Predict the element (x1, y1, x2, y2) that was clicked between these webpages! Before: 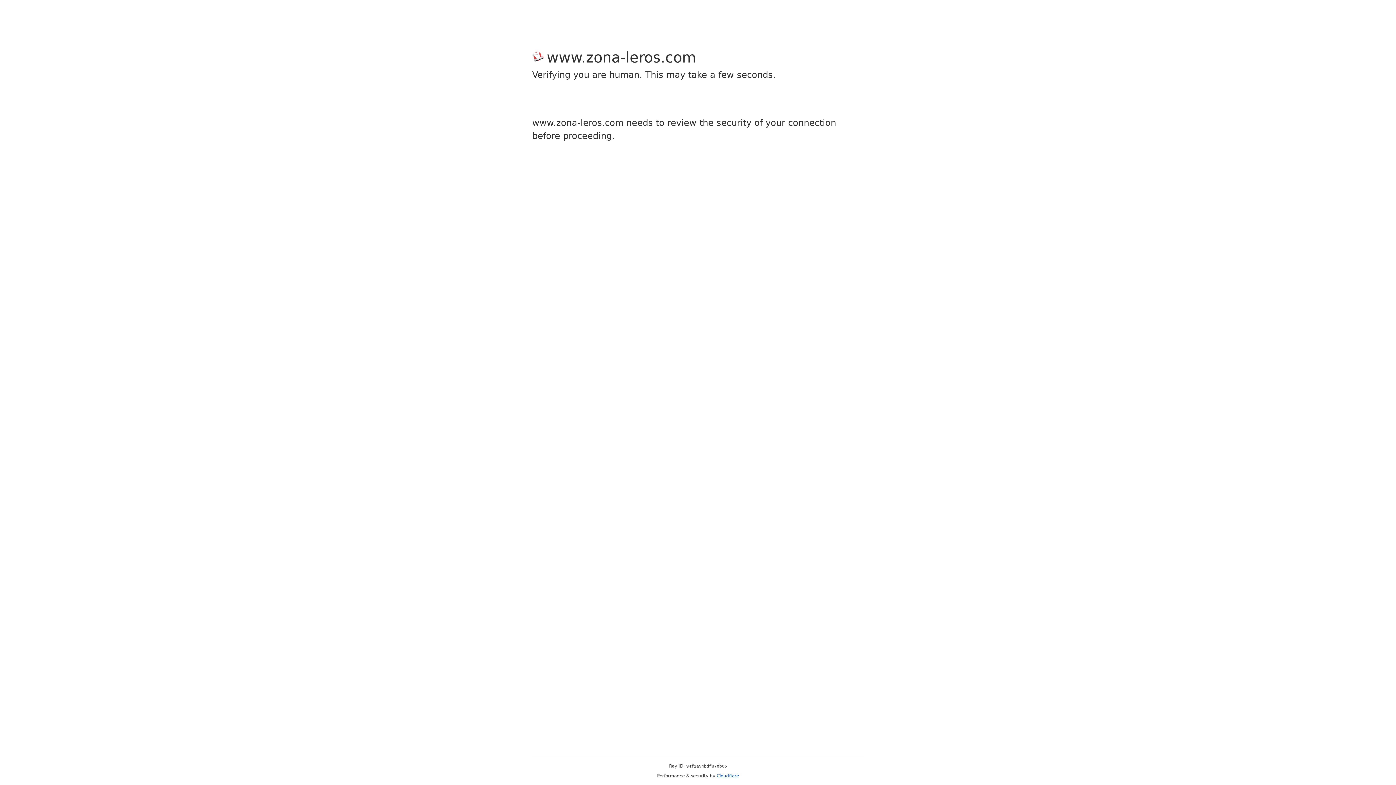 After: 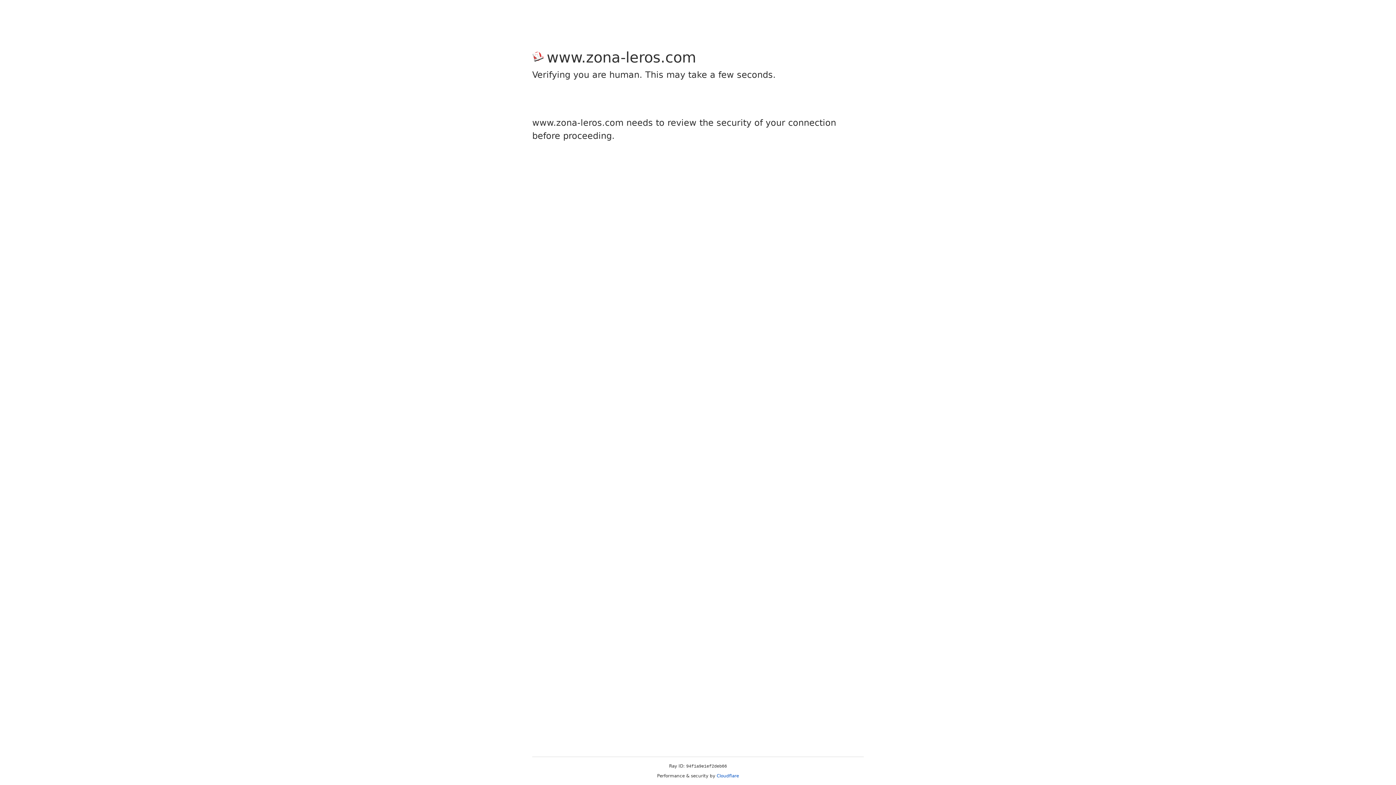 Action: bbox: (716, 773, 739, 778) label: Cloudflare